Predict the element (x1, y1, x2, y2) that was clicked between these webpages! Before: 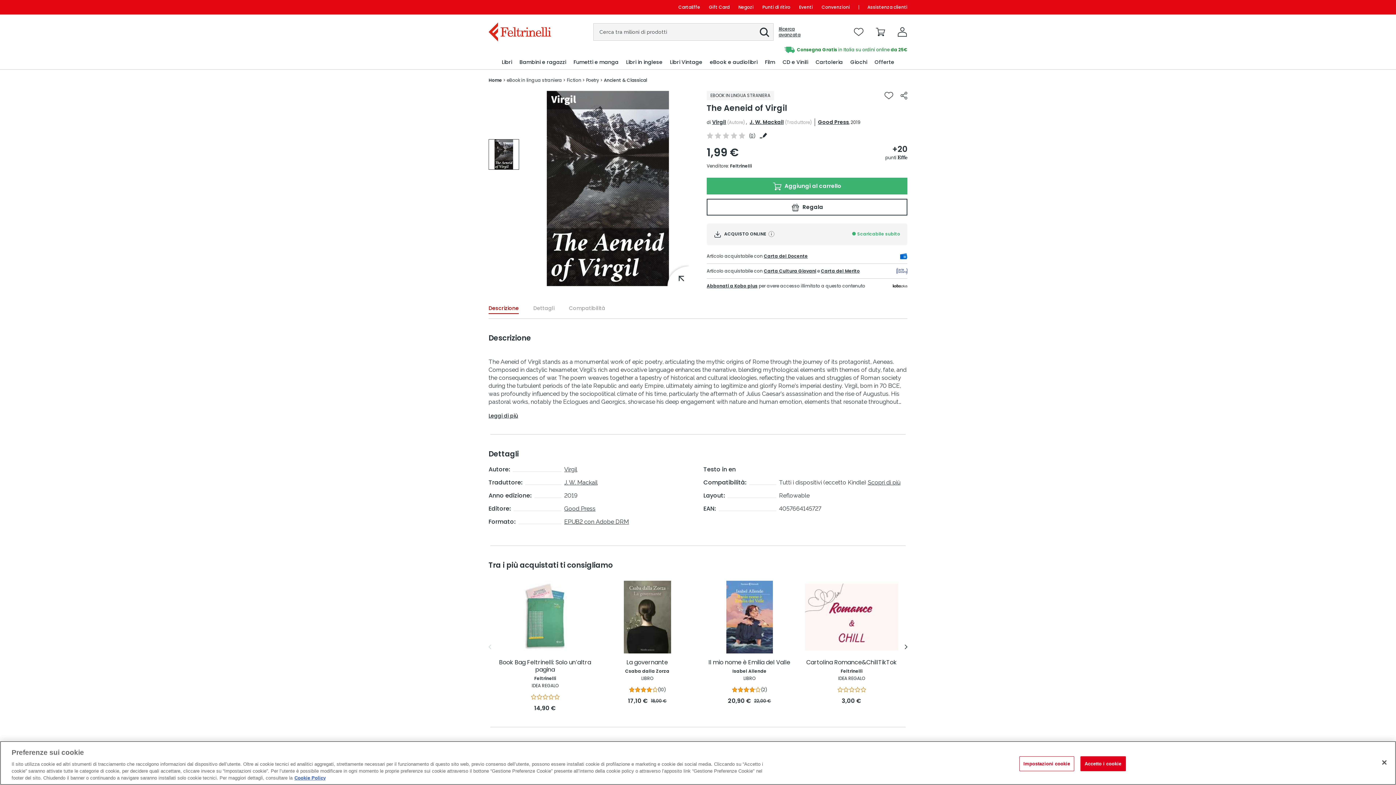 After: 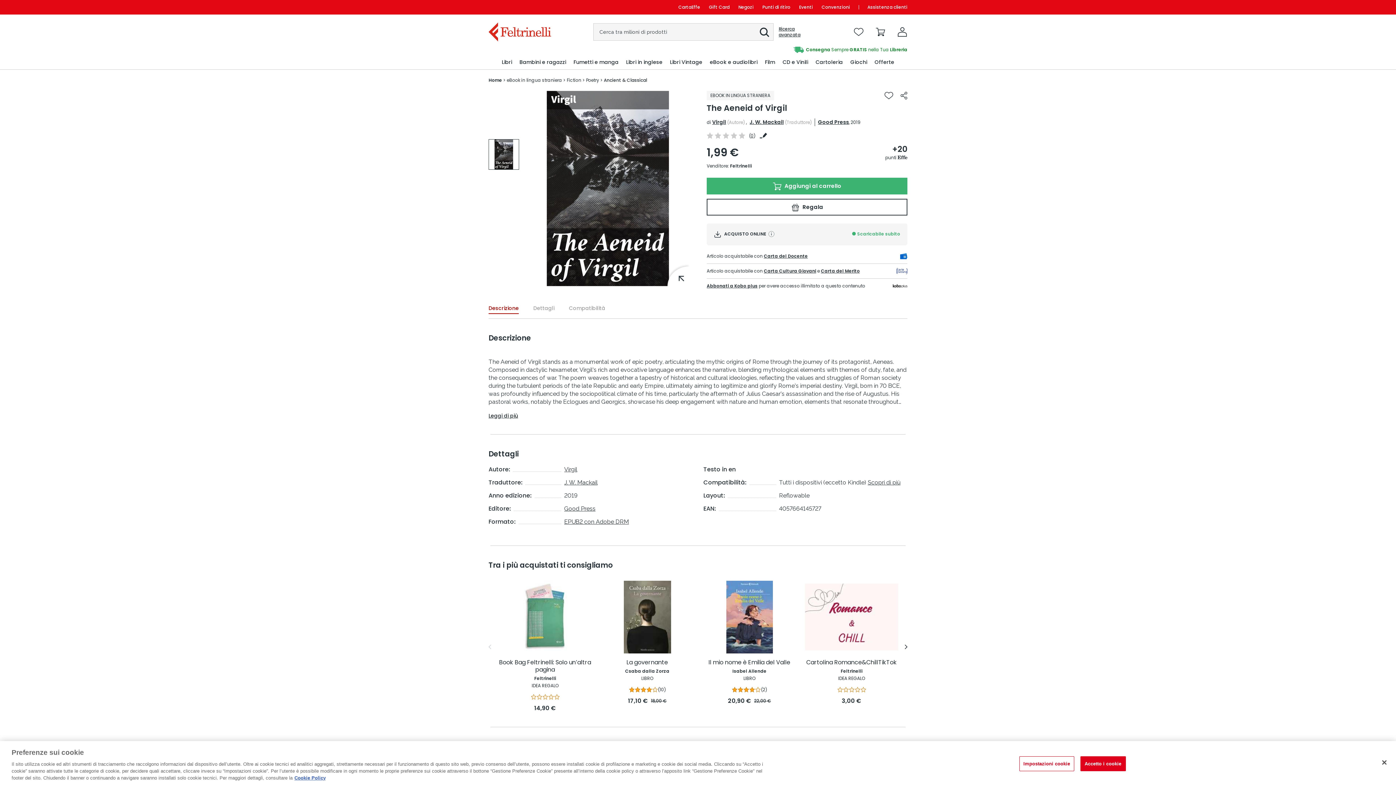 Action: bbox: (764, 268, 816, 274) label: Carta Cultura Giovani